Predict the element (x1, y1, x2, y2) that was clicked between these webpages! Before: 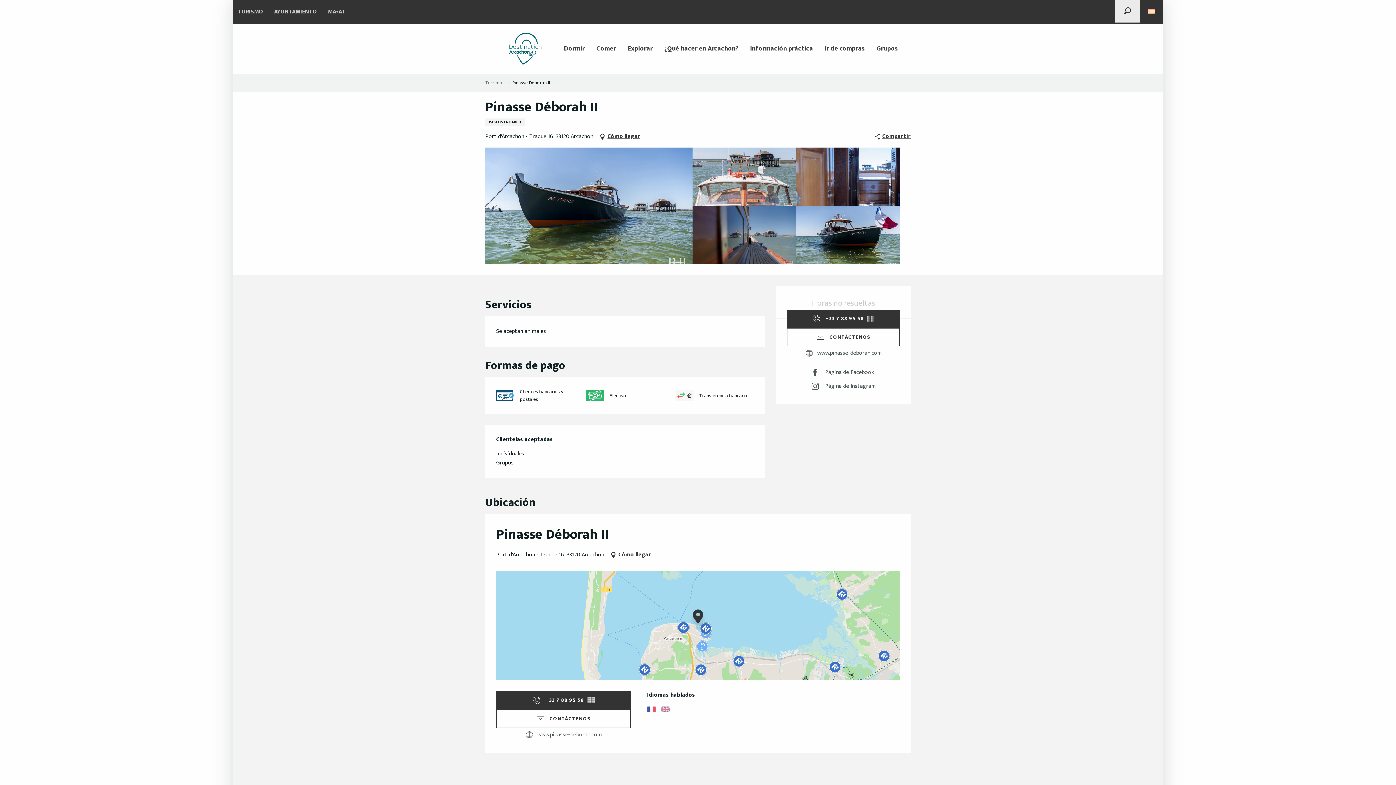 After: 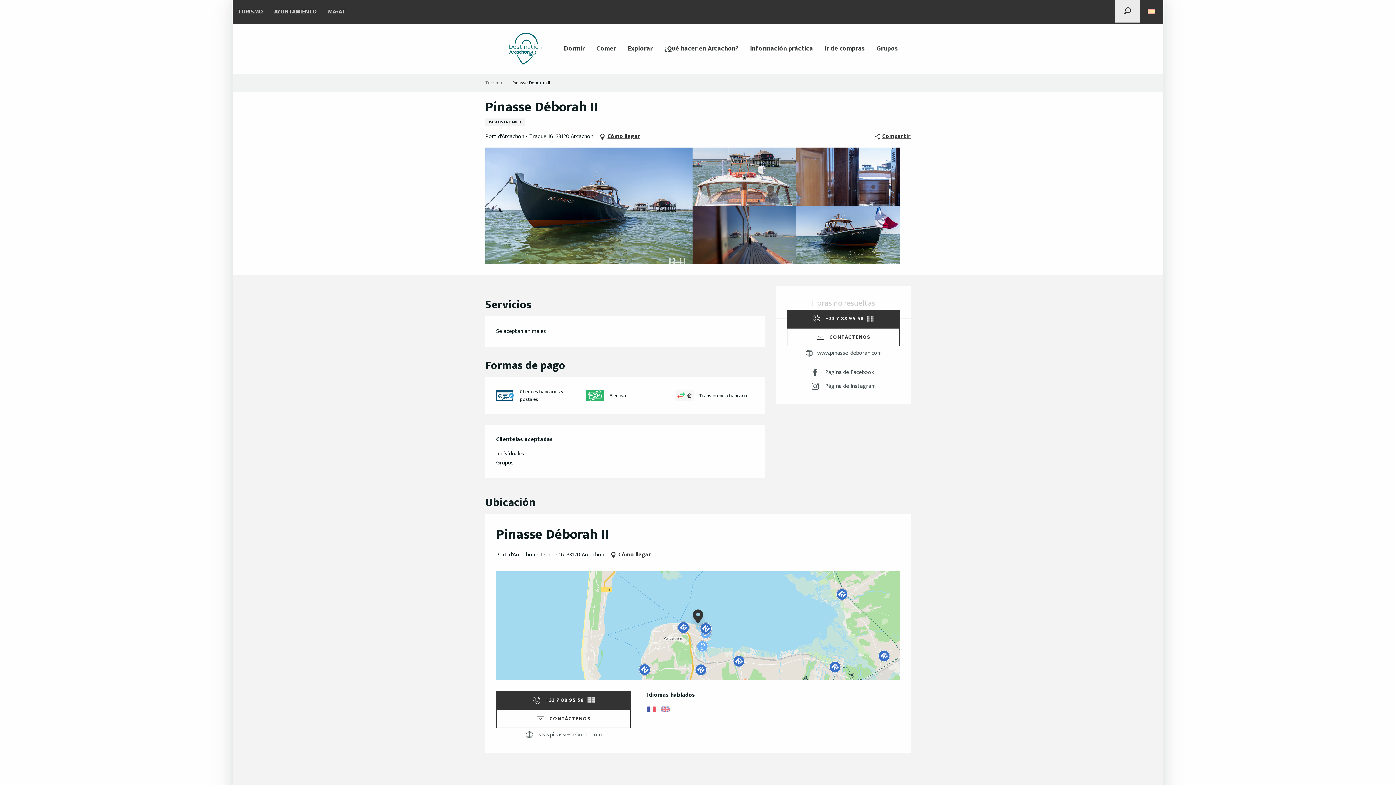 Action: label: Grupos bbox: (871, 41, 904, 56)